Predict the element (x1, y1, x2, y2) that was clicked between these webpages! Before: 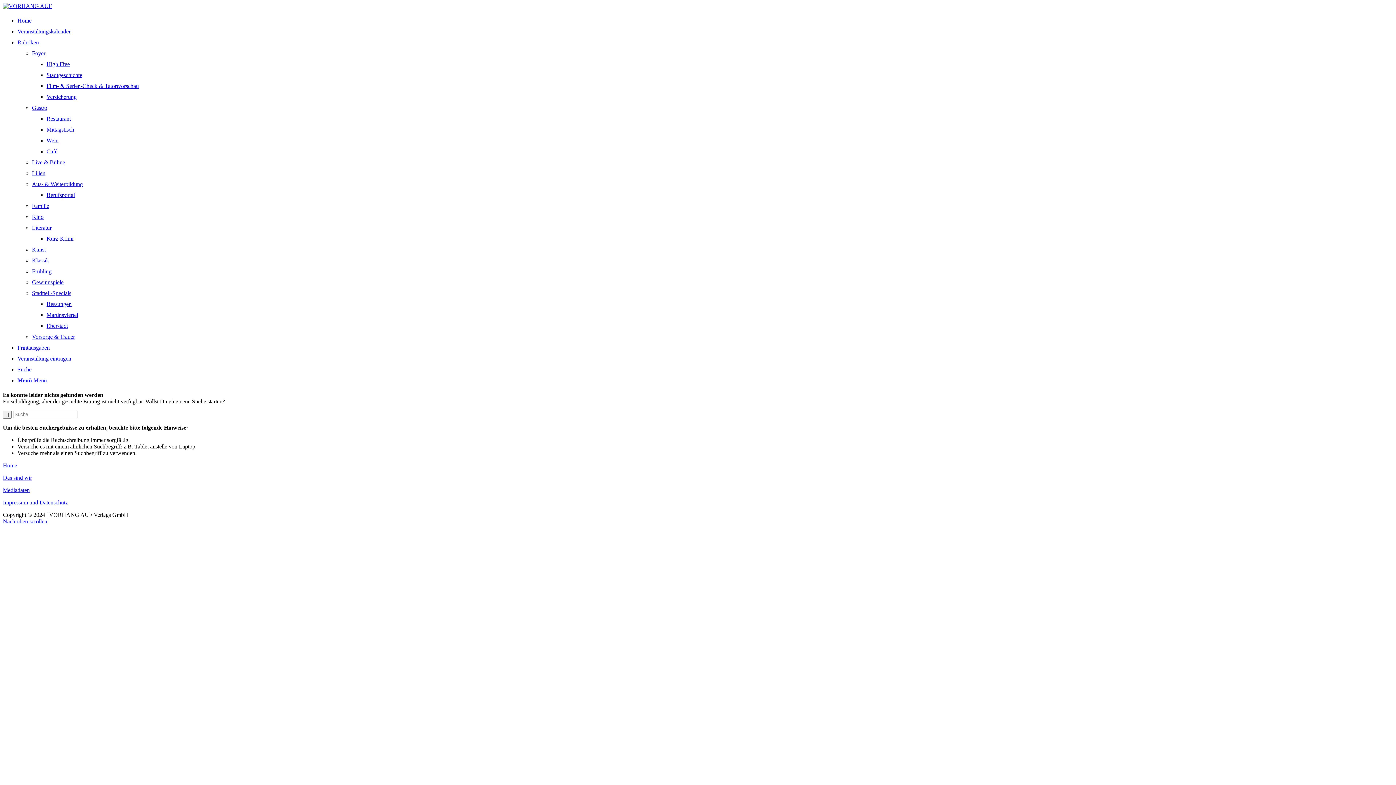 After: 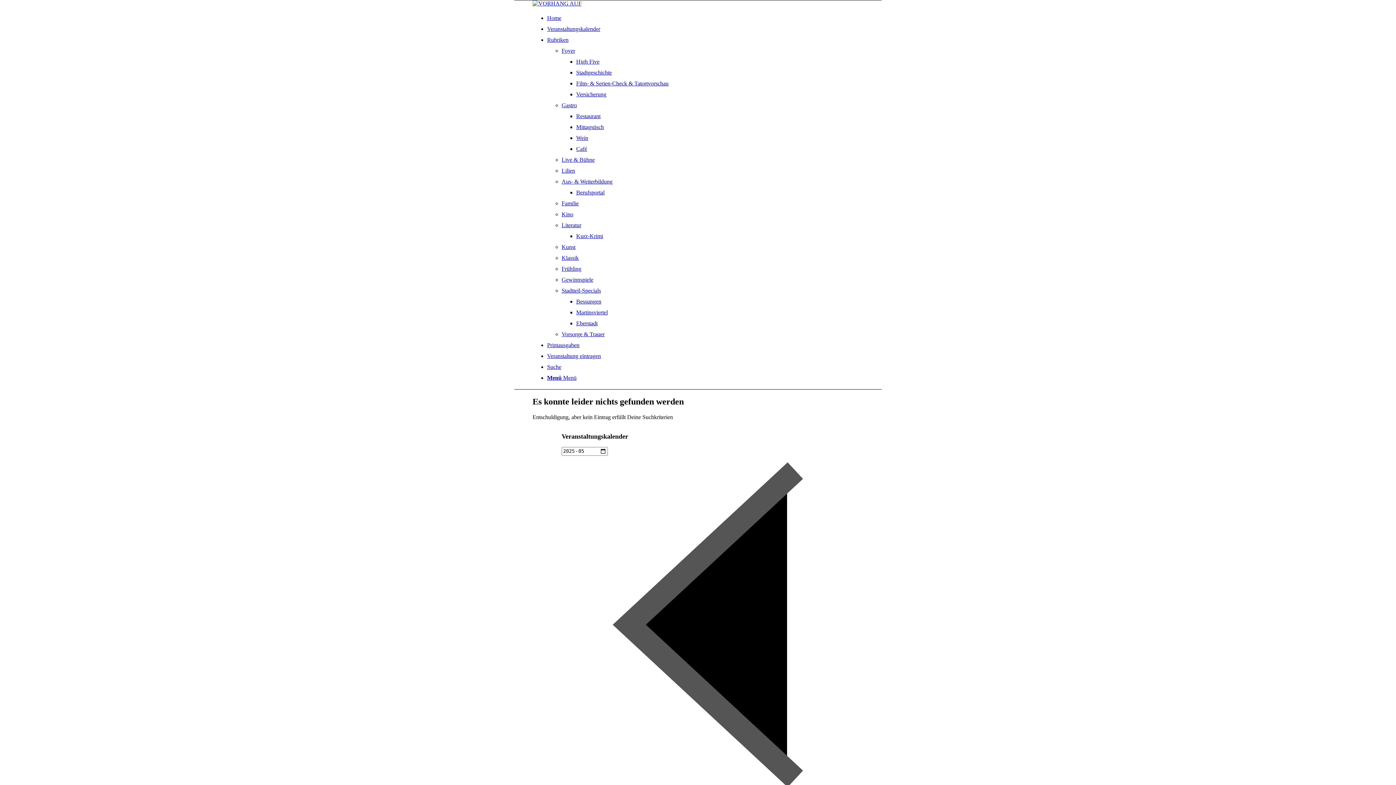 Action: label: Café bbox: (46, 148, 57, 154)